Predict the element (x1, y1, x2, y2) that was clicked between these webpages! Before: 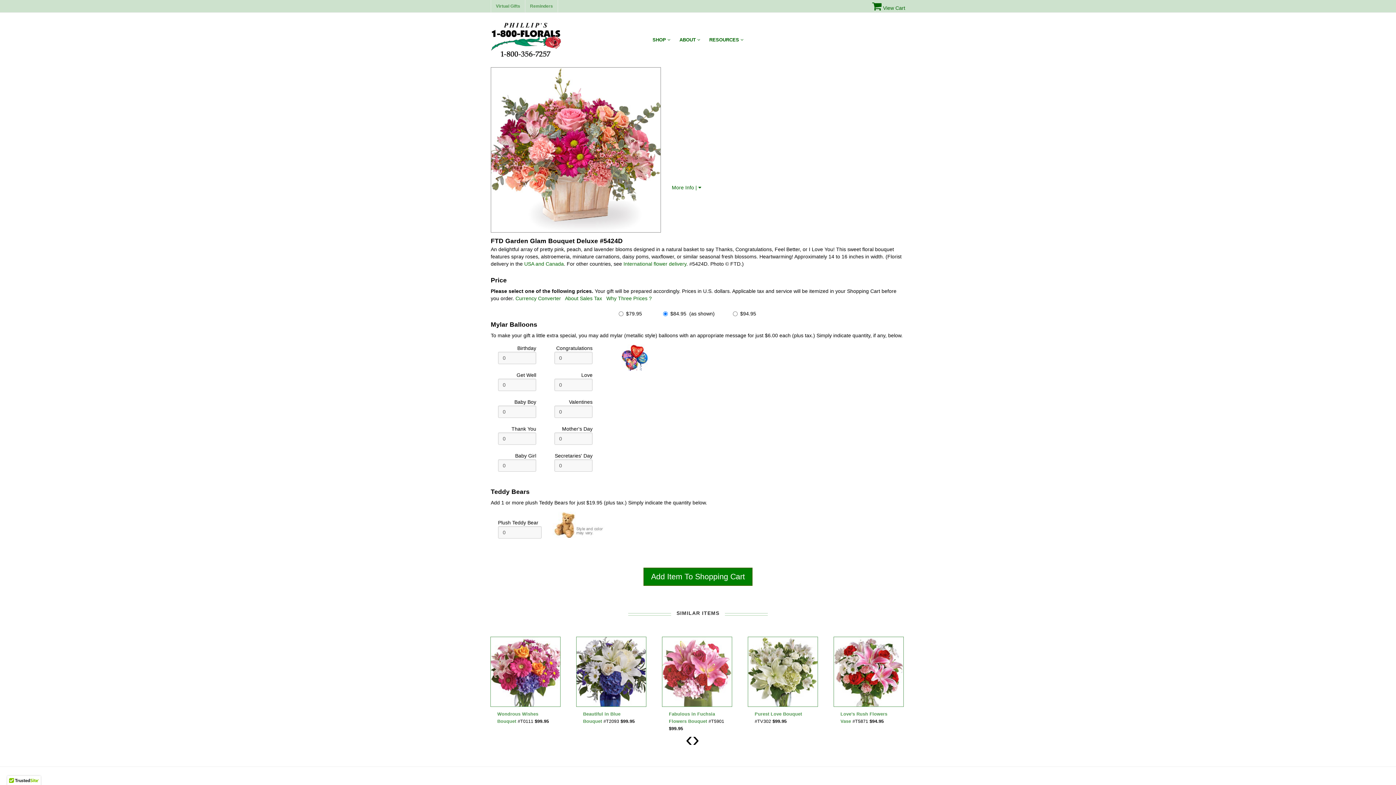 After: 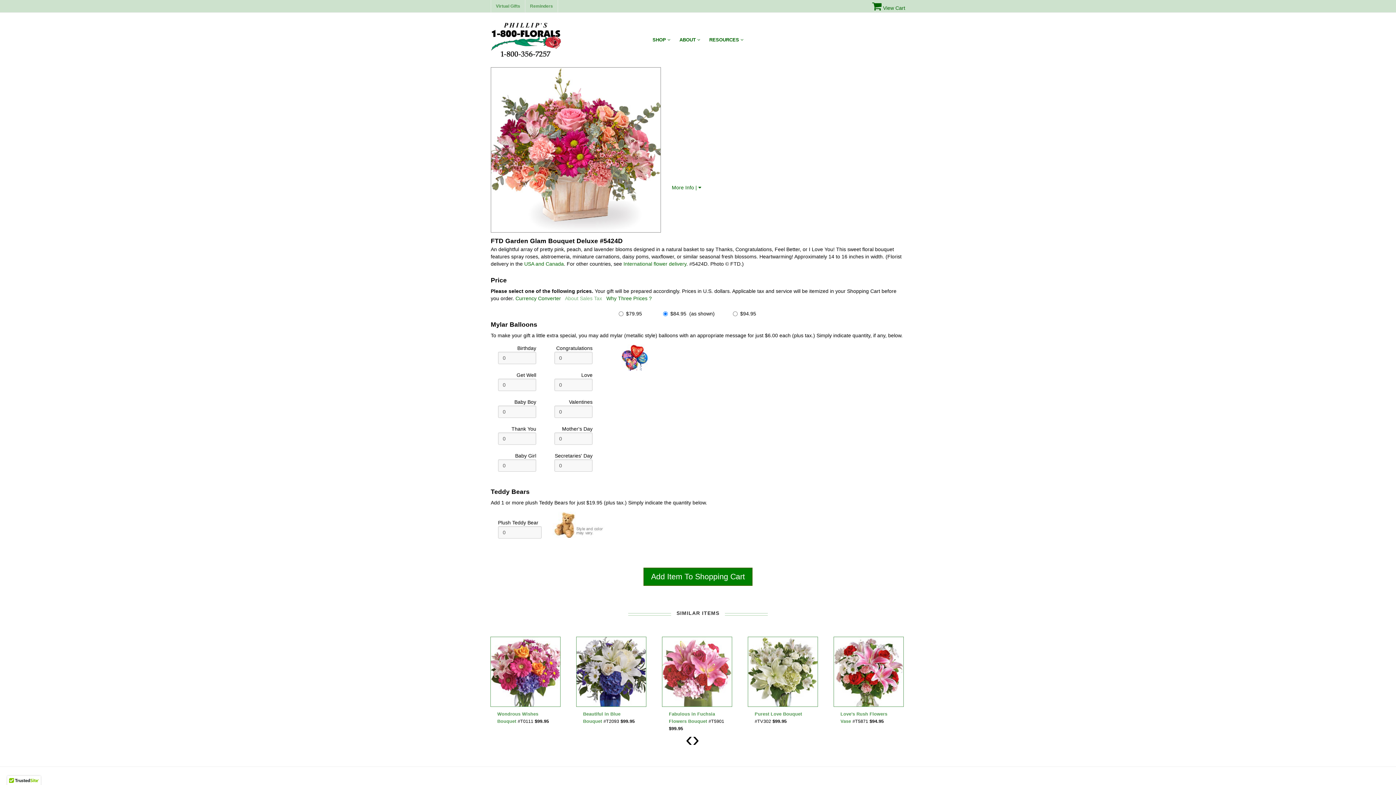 Action: bbox: (565, 295, 602, 301) label: About Sales Tax